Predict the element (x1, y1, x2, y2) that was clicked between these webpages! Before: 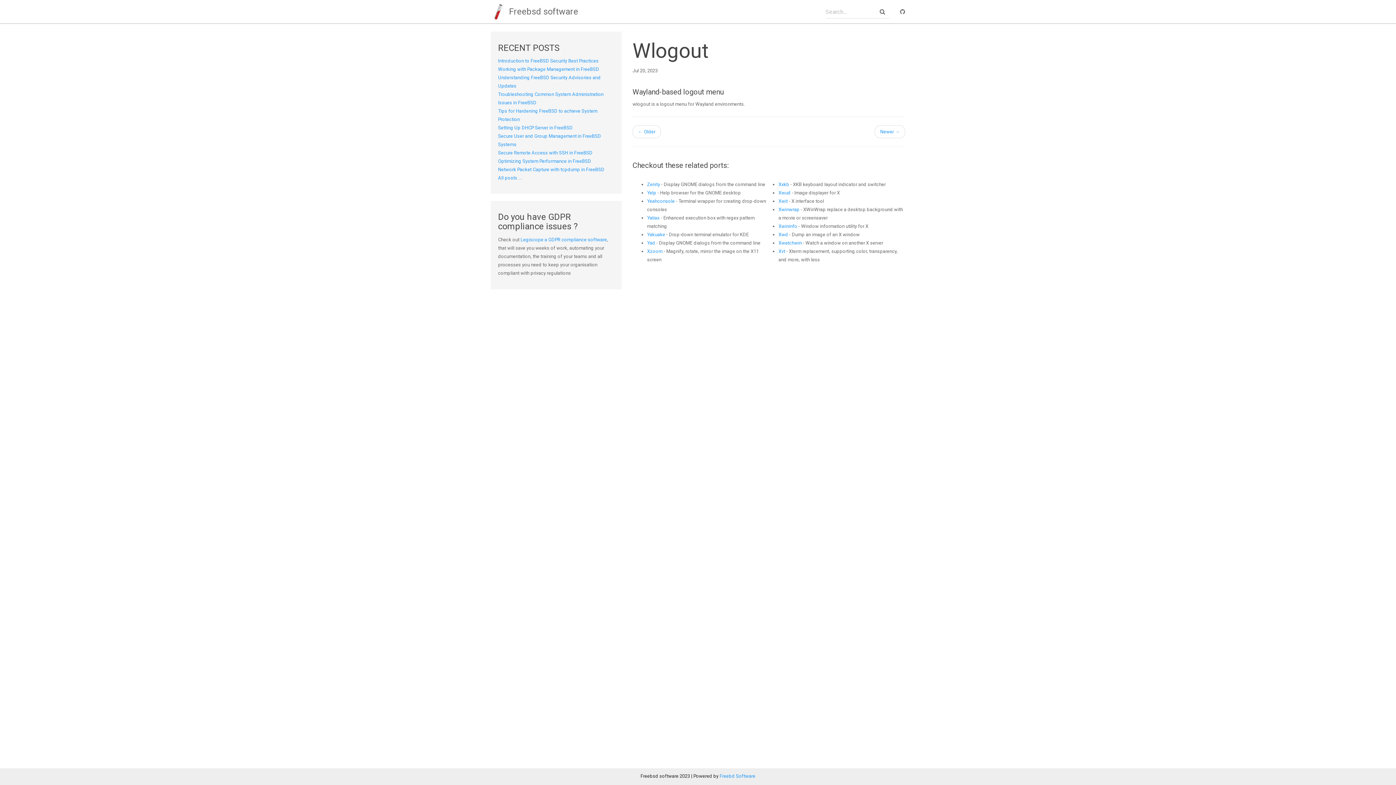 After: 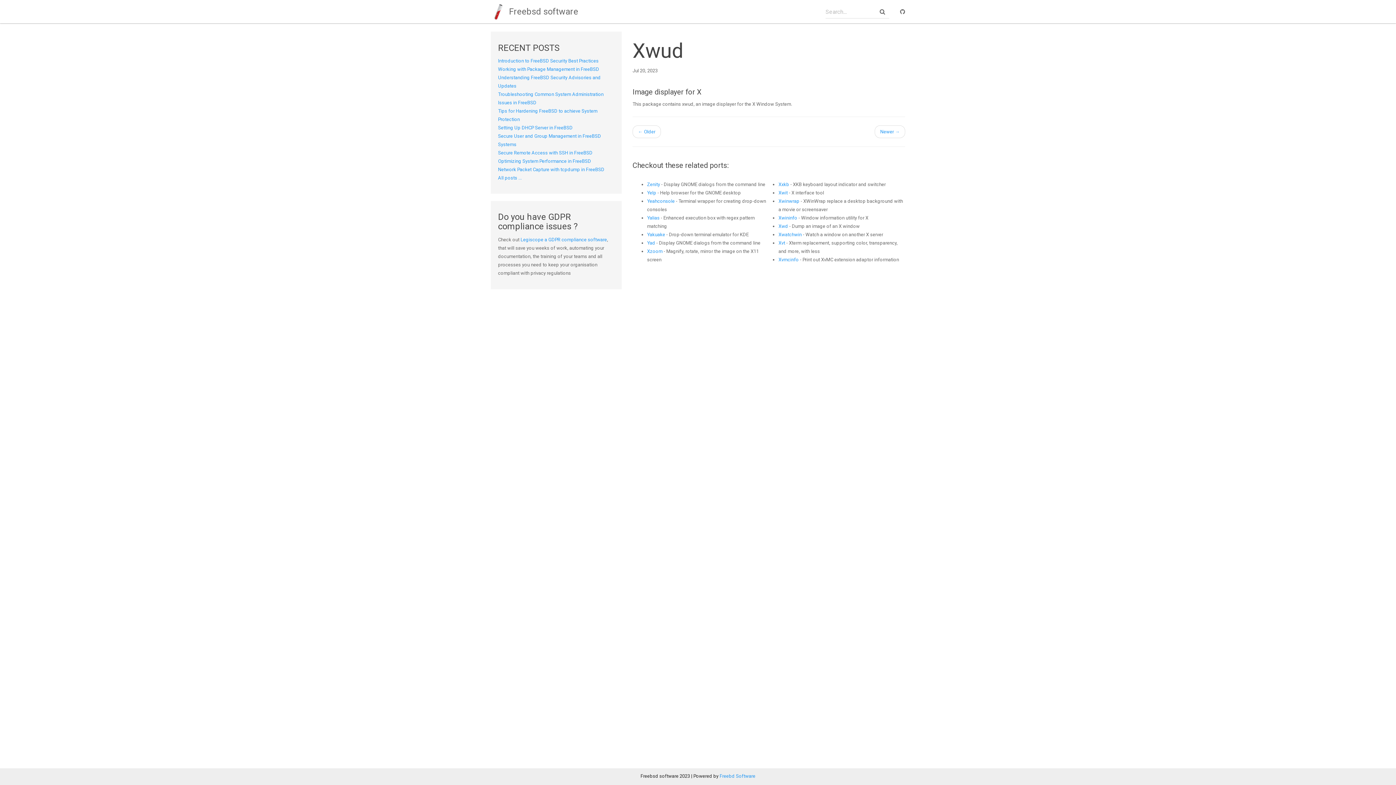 Action: label: Xwud bbox: (778, 190, 790, 195)